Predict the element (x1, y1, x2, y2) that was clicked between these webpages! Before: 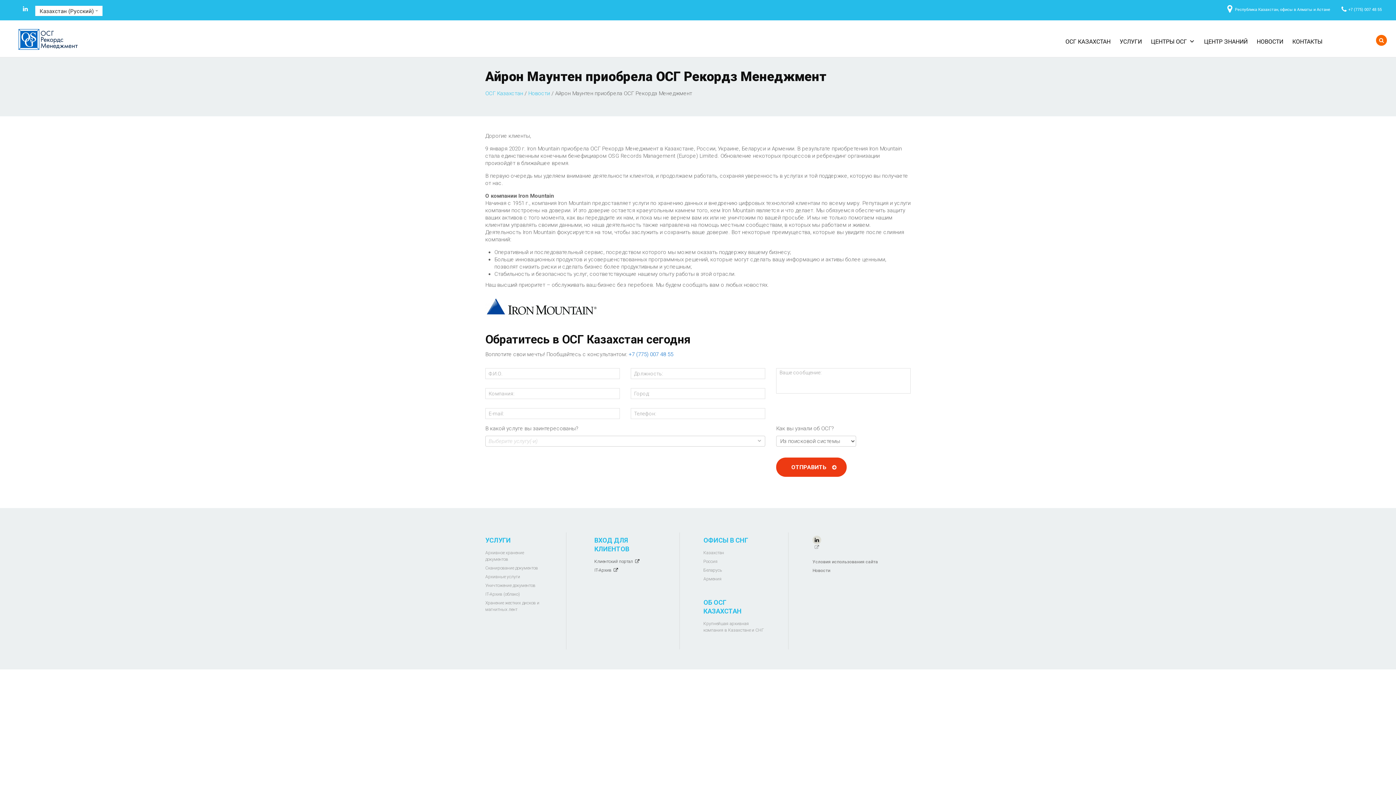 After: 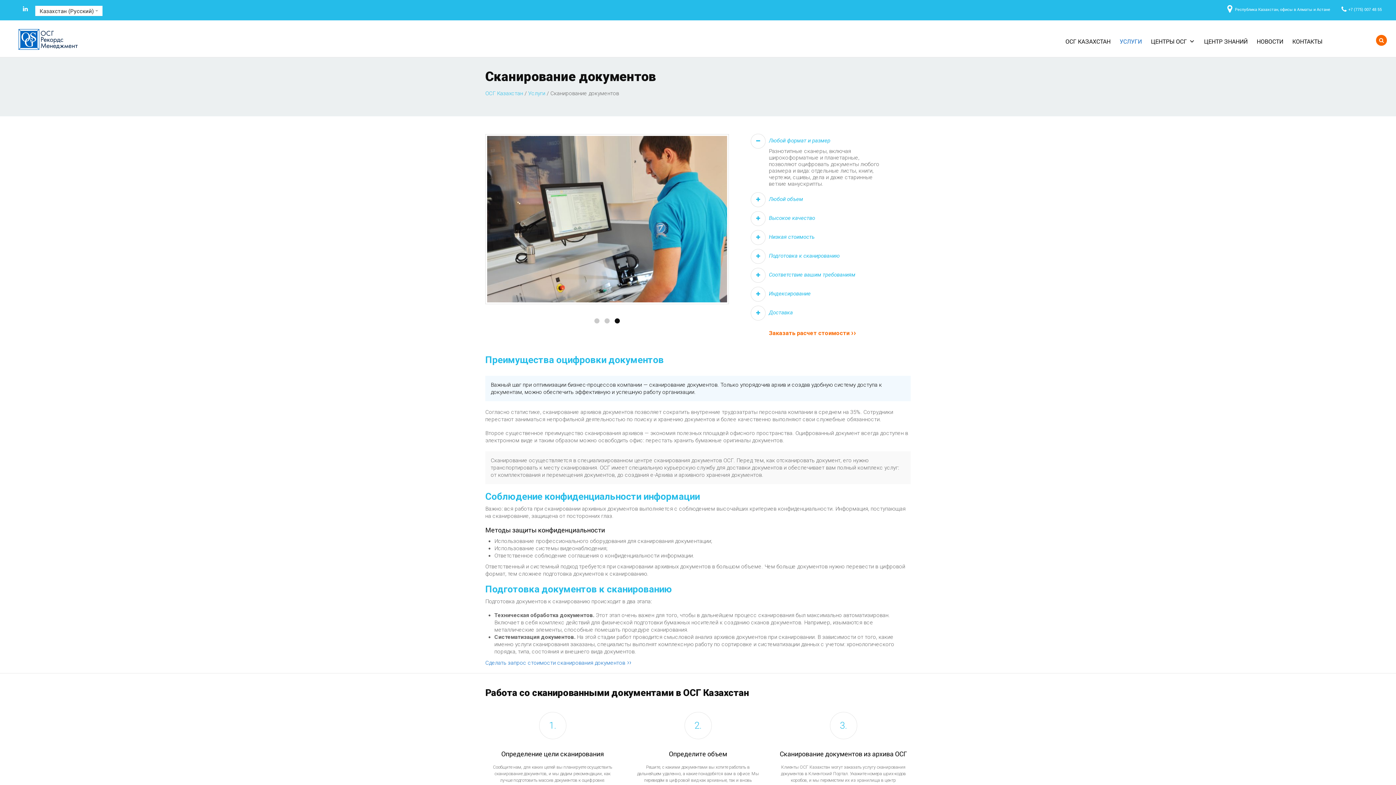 Action: label: Сканирование документов bbox: (485, 565, 538, 570)